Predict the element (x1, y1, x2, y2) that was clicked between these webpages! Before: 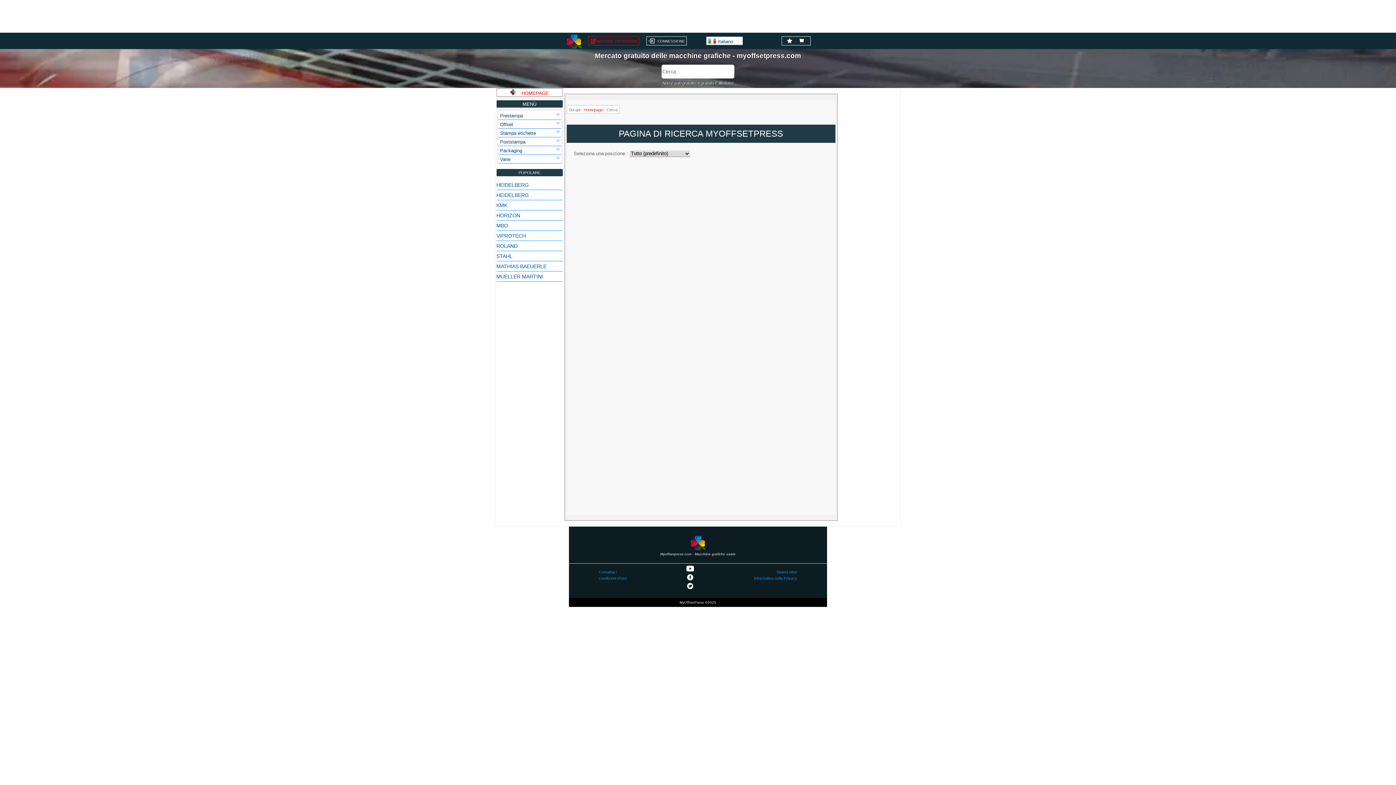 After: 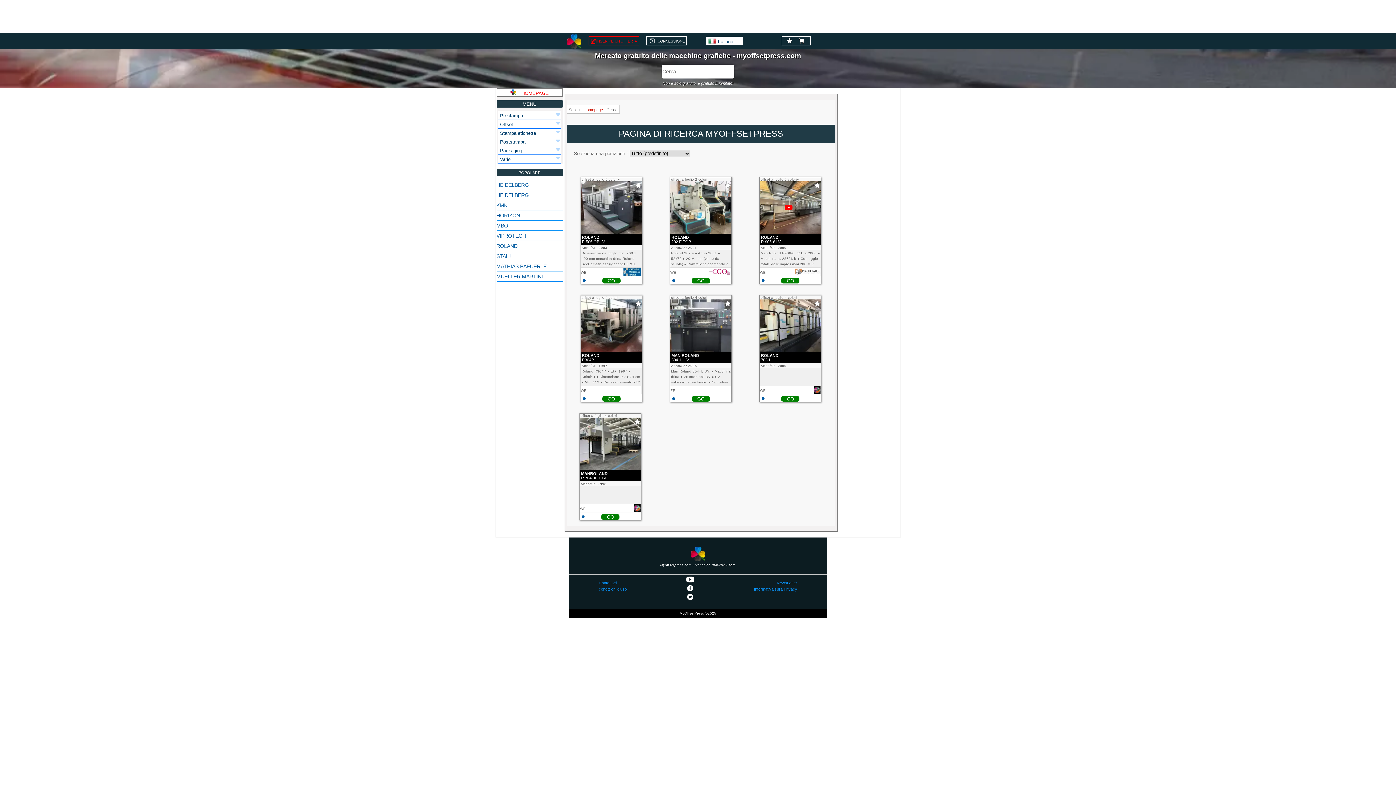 Action: bbox: (496, 243, 517, 248) label: ROLAND